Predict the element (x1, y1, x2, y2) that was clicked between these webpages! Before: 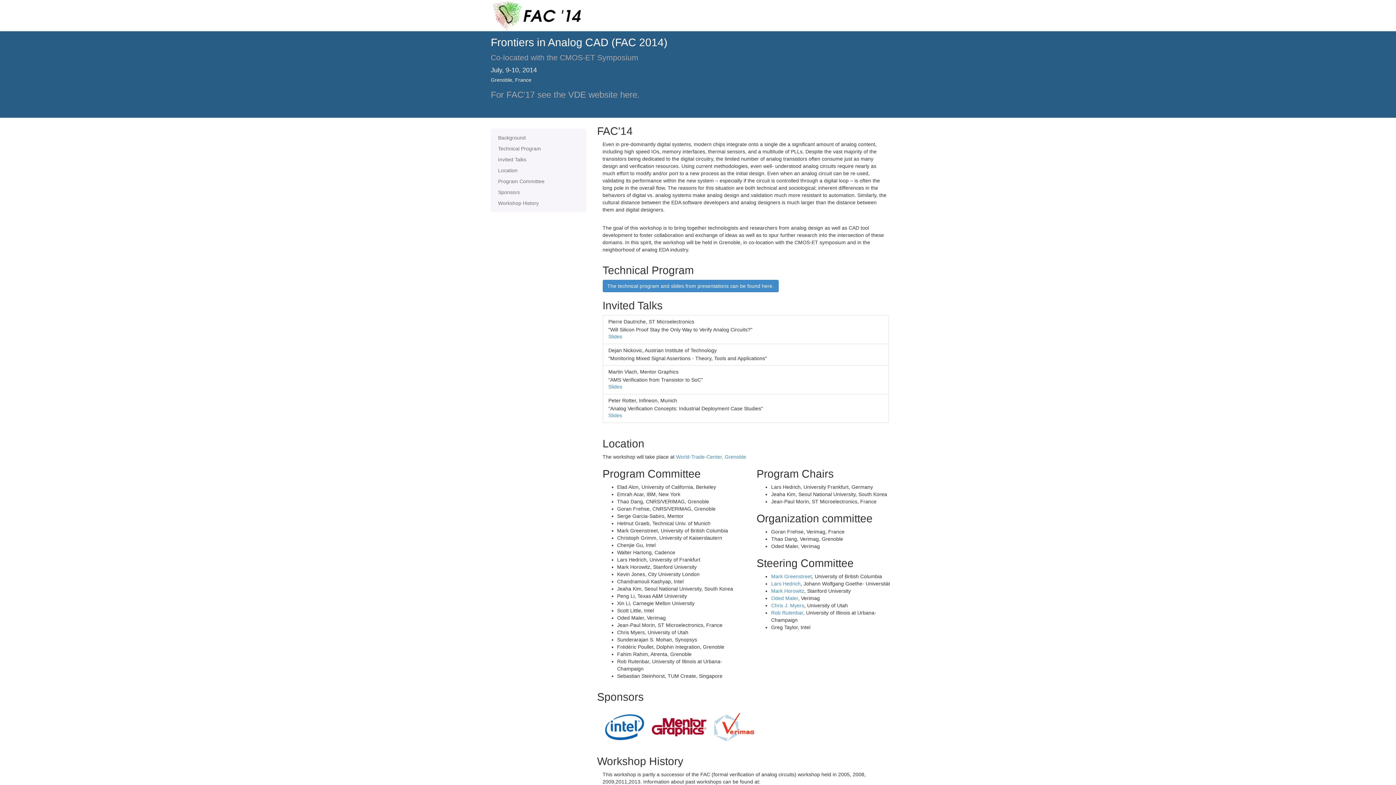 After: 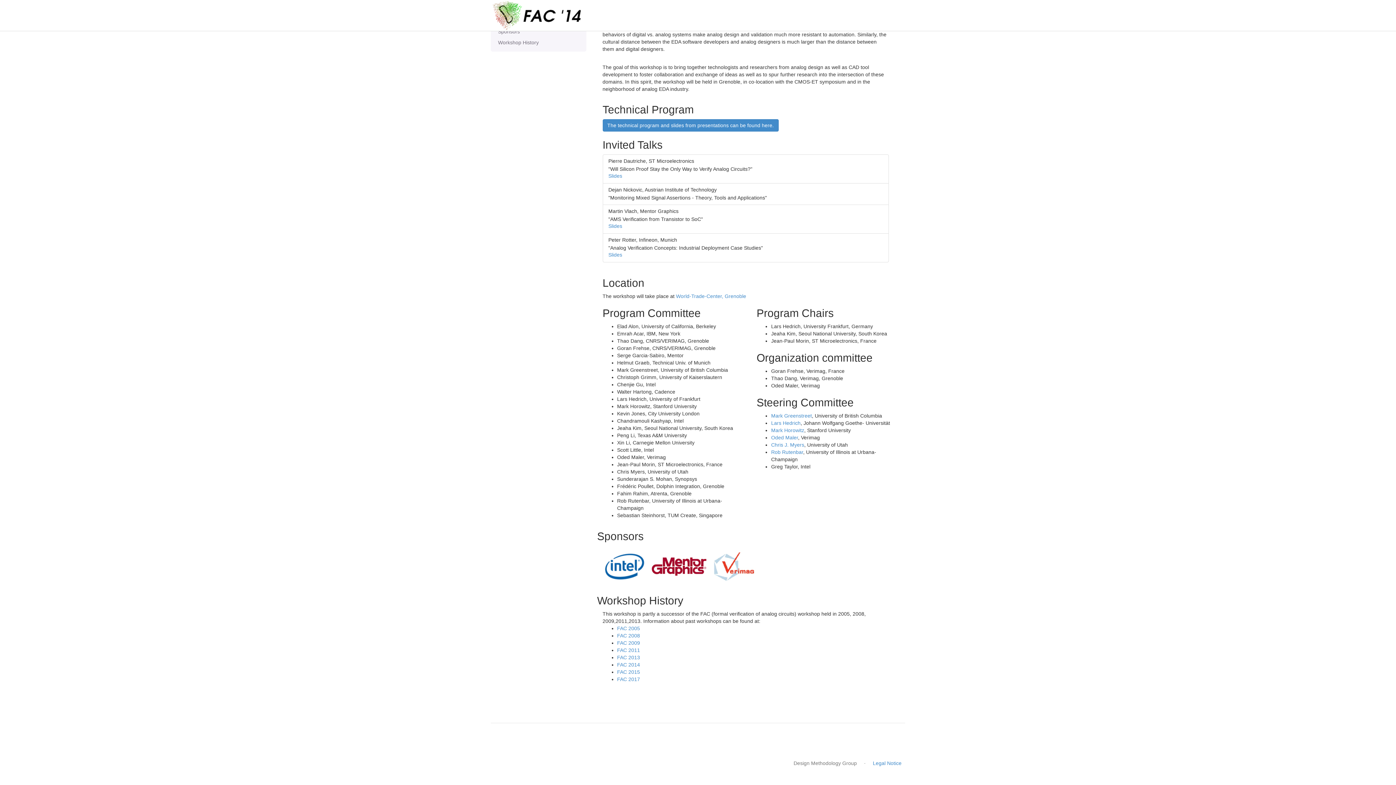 Action: label: Location bbox: (490, 165, 586, 176)